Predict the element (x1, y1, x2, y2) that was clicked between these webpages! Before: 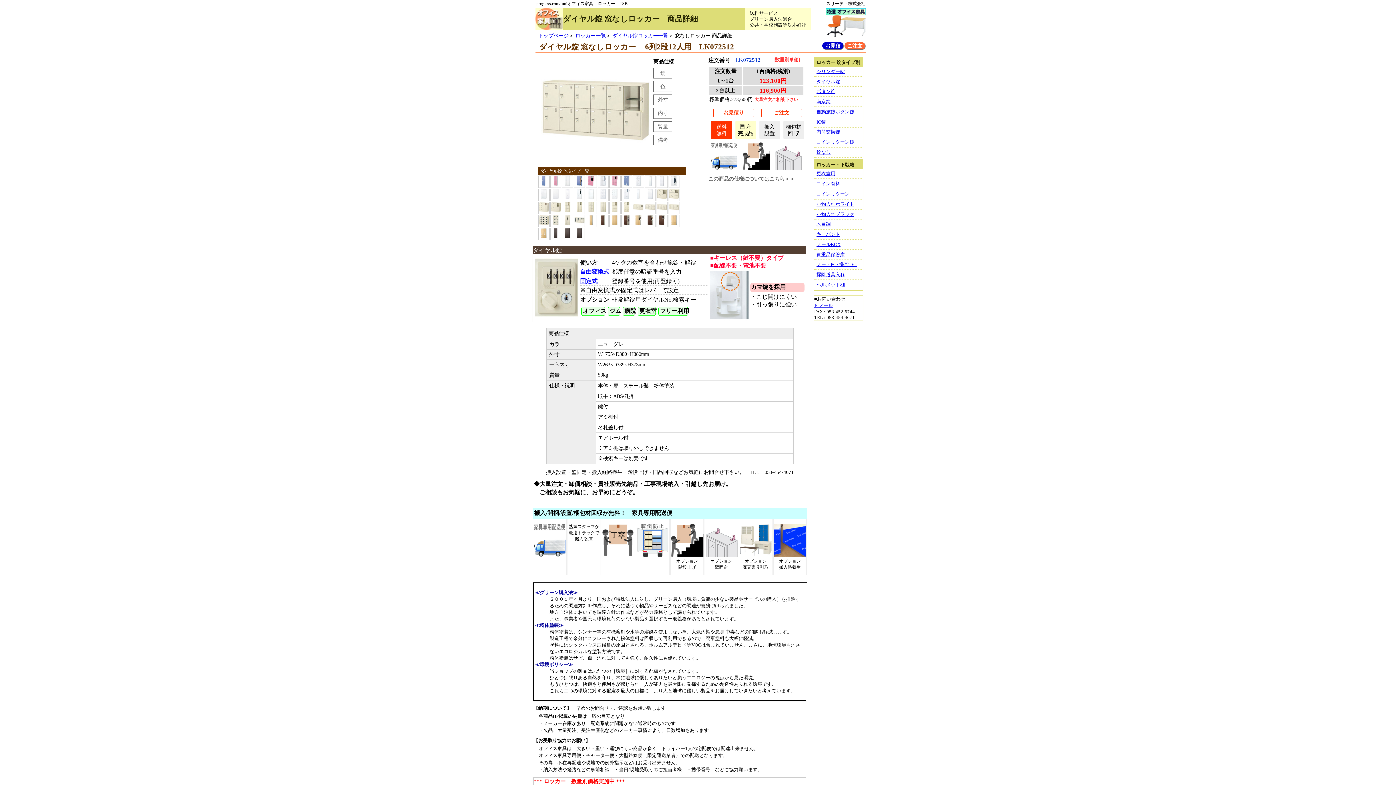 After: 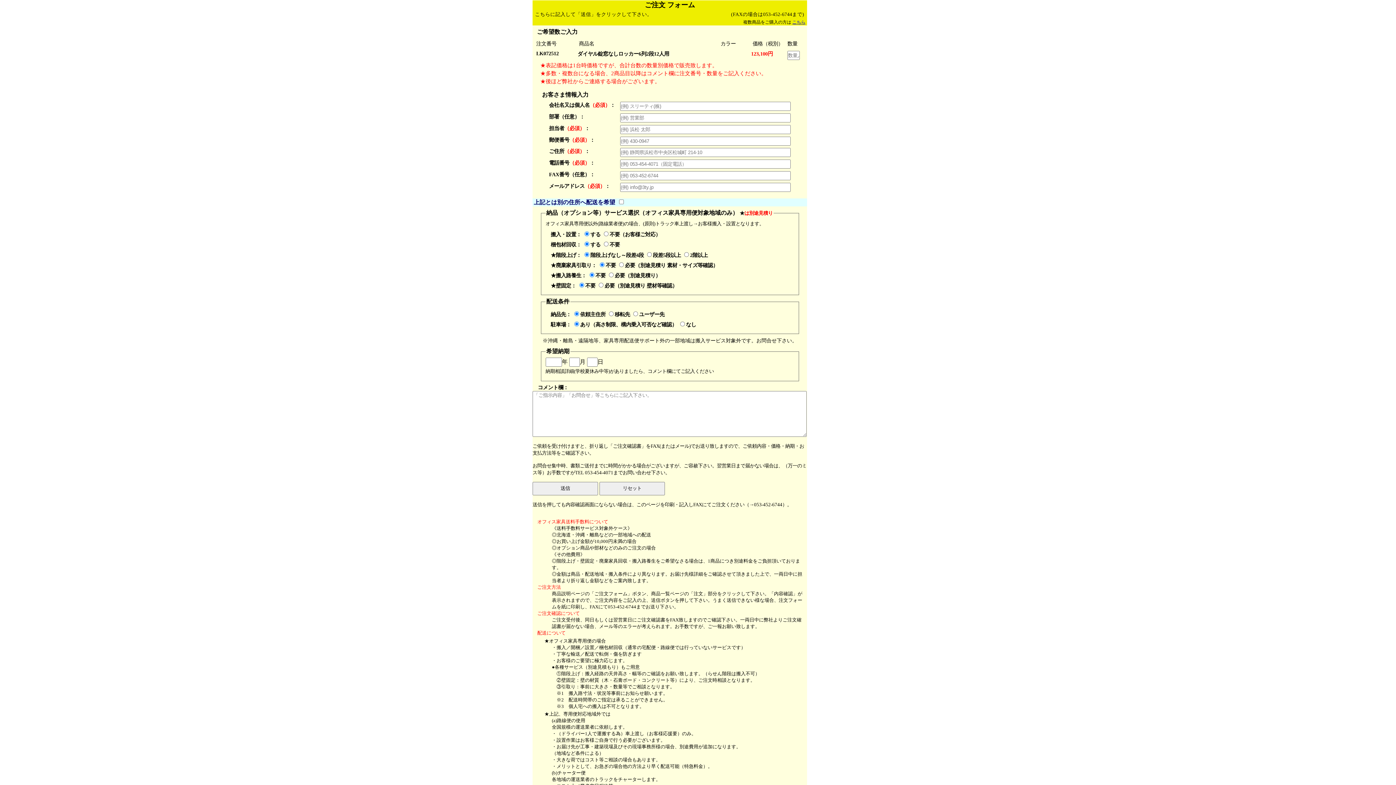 Action: bbox: (761, 108, 802, 117) label: ご注文